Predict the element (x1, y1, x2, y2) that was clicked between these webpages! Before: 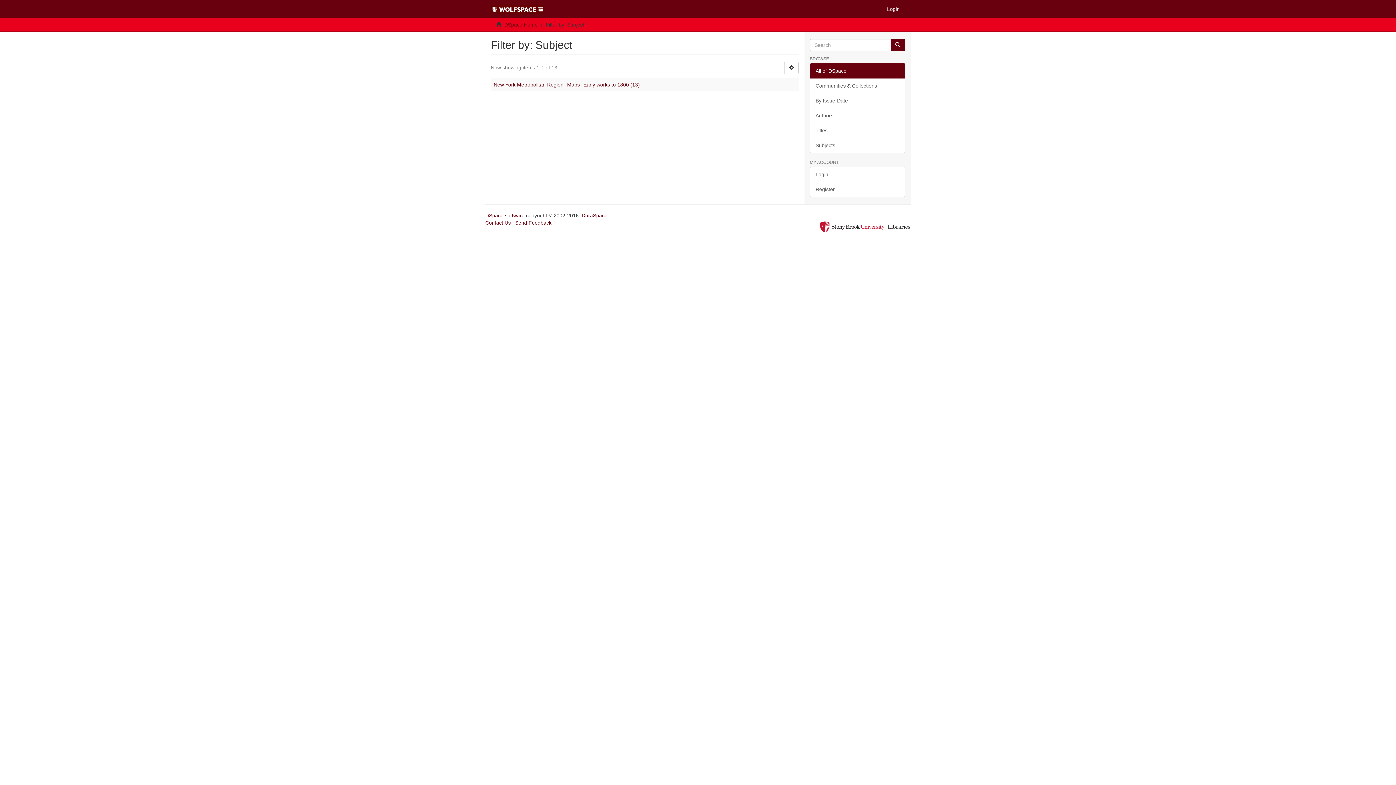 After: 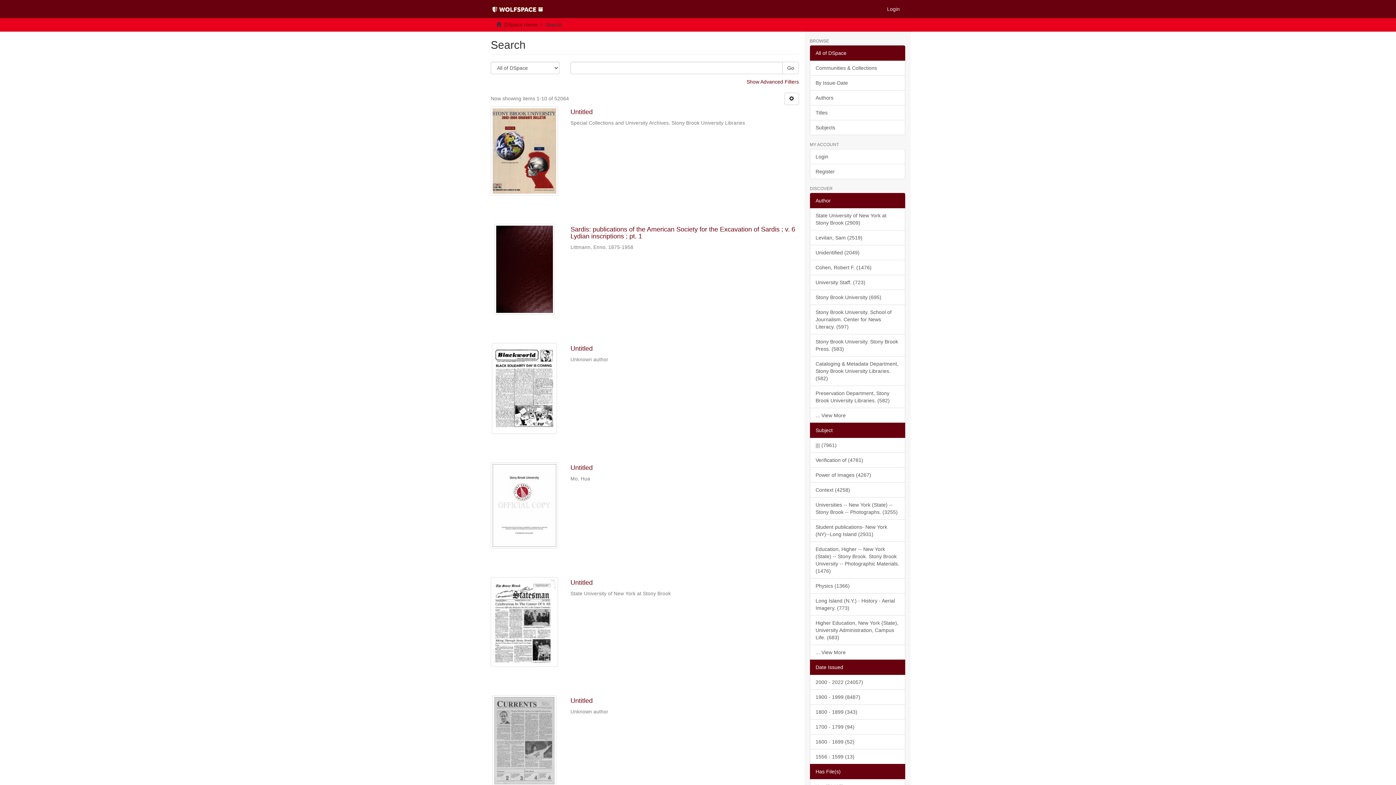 Action: bbox: (890, 38, 905, 51)